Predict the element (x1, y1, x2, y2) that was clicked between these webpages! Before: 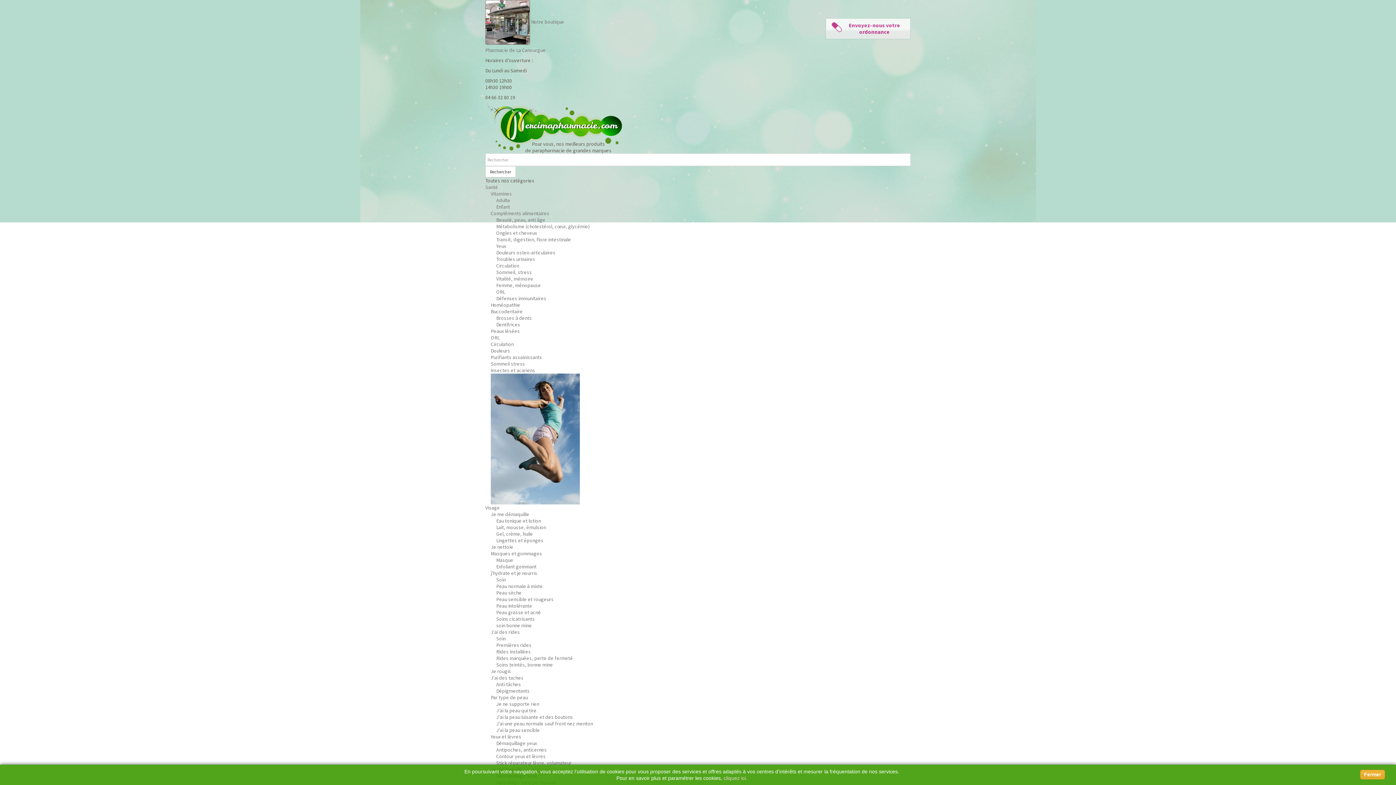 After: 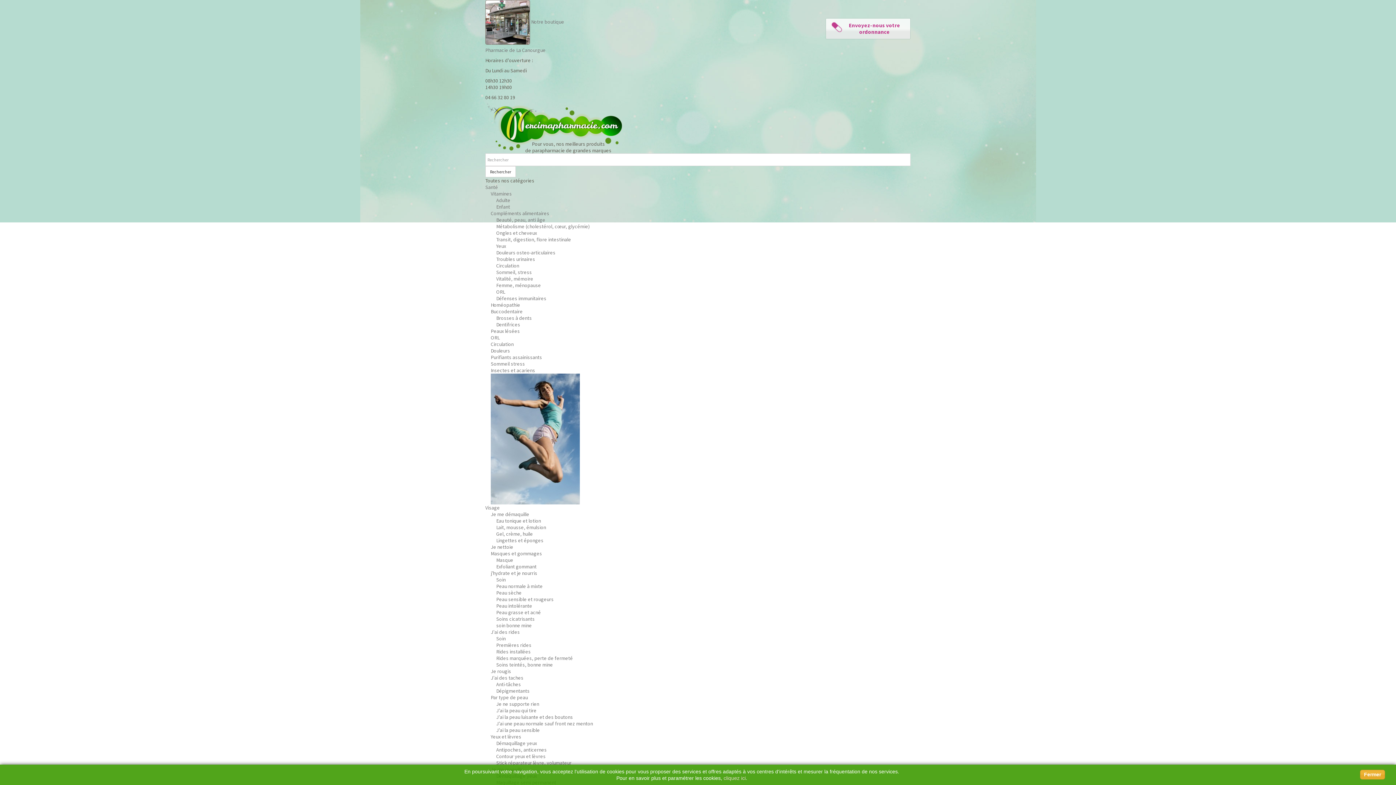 Action: bbox: (496, 596, 553, 602) label: Peau sensible et rougeurs